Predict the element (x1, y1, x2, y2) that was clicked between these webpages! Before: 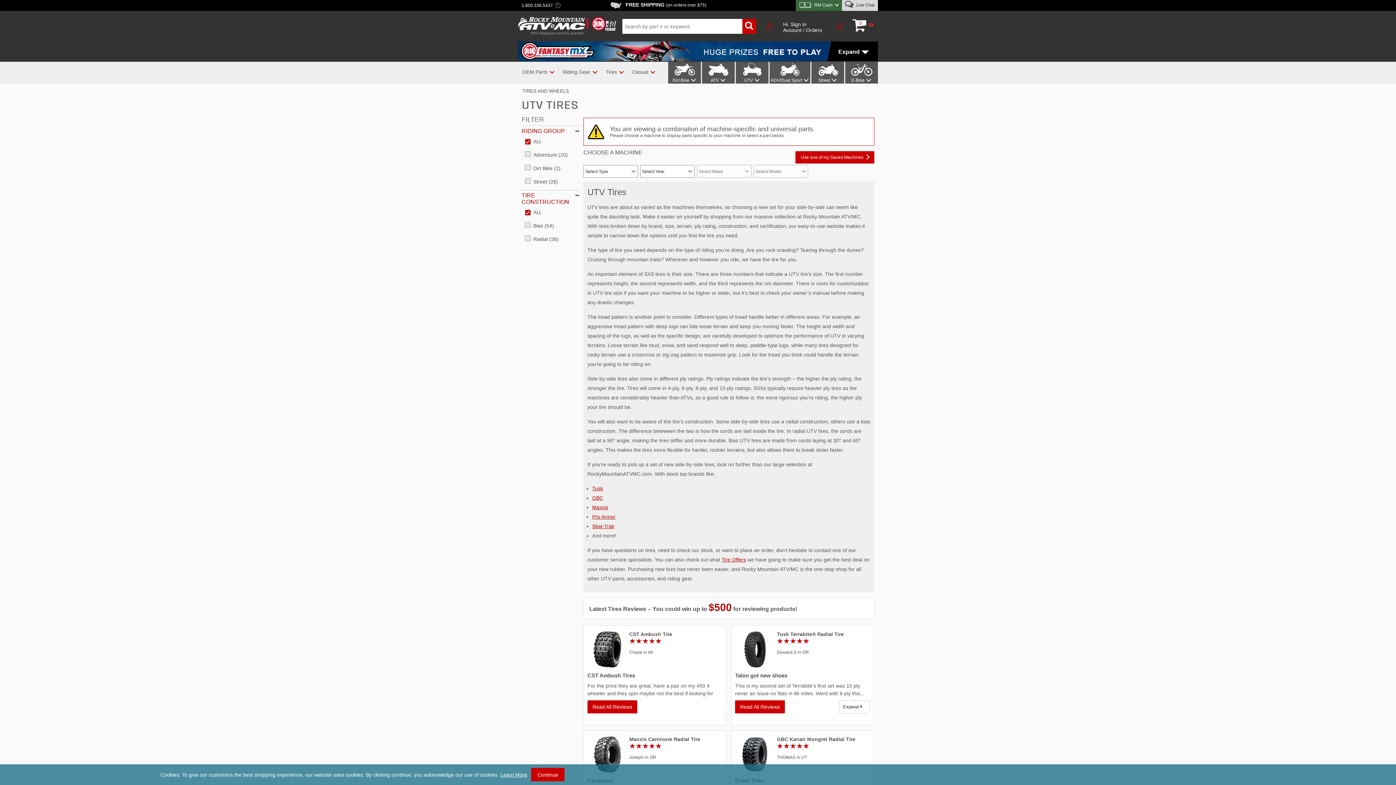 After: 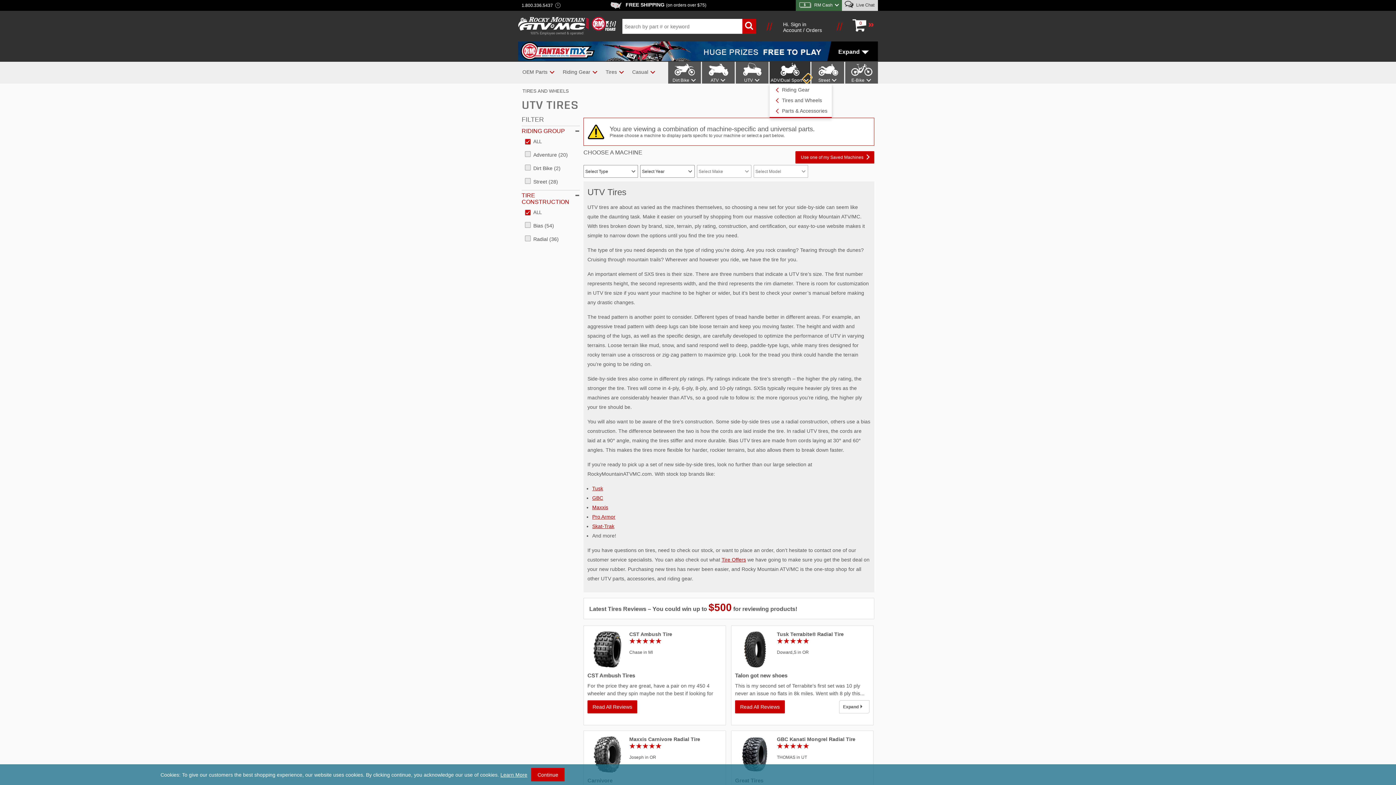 Action: bbox: (802, 75, 810, 83) label: Show ADV/Dual Sport submenu